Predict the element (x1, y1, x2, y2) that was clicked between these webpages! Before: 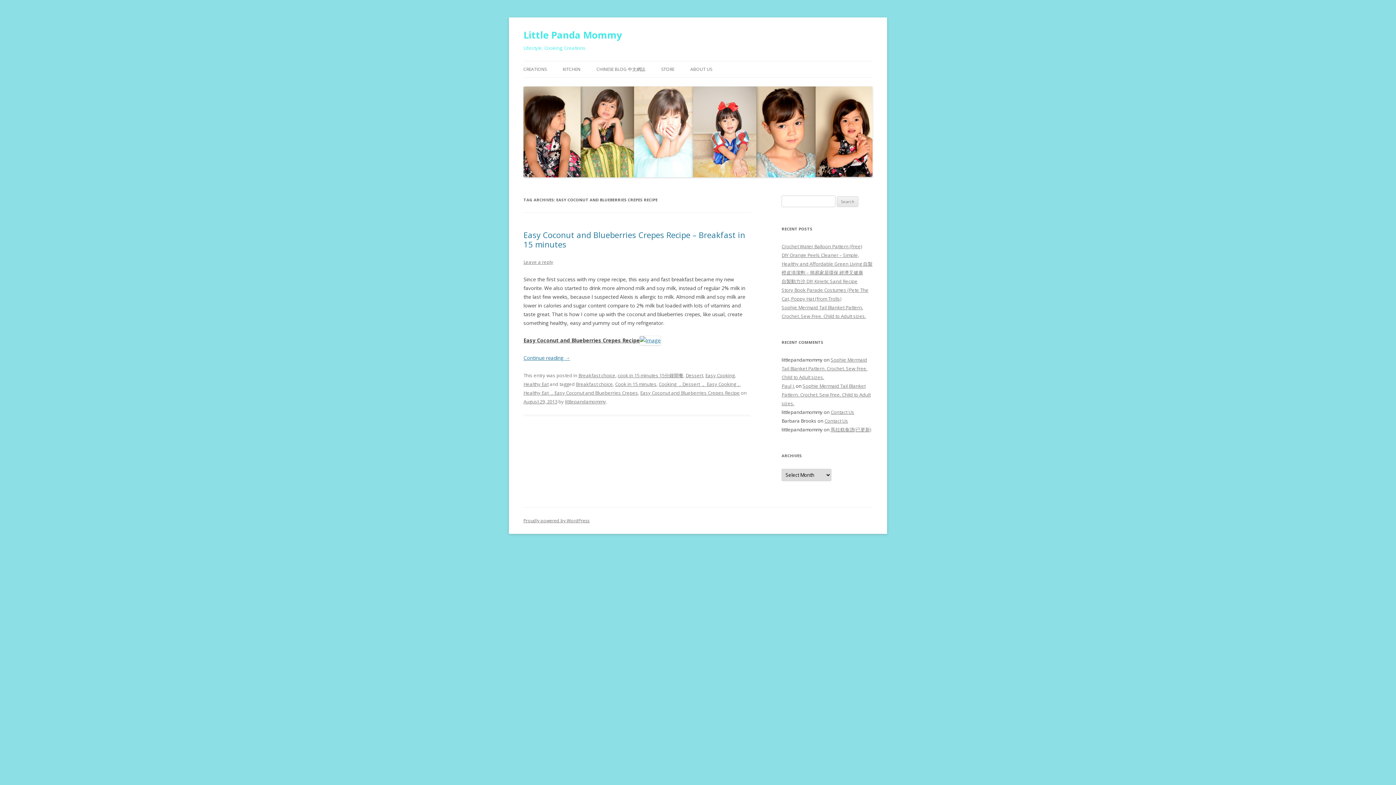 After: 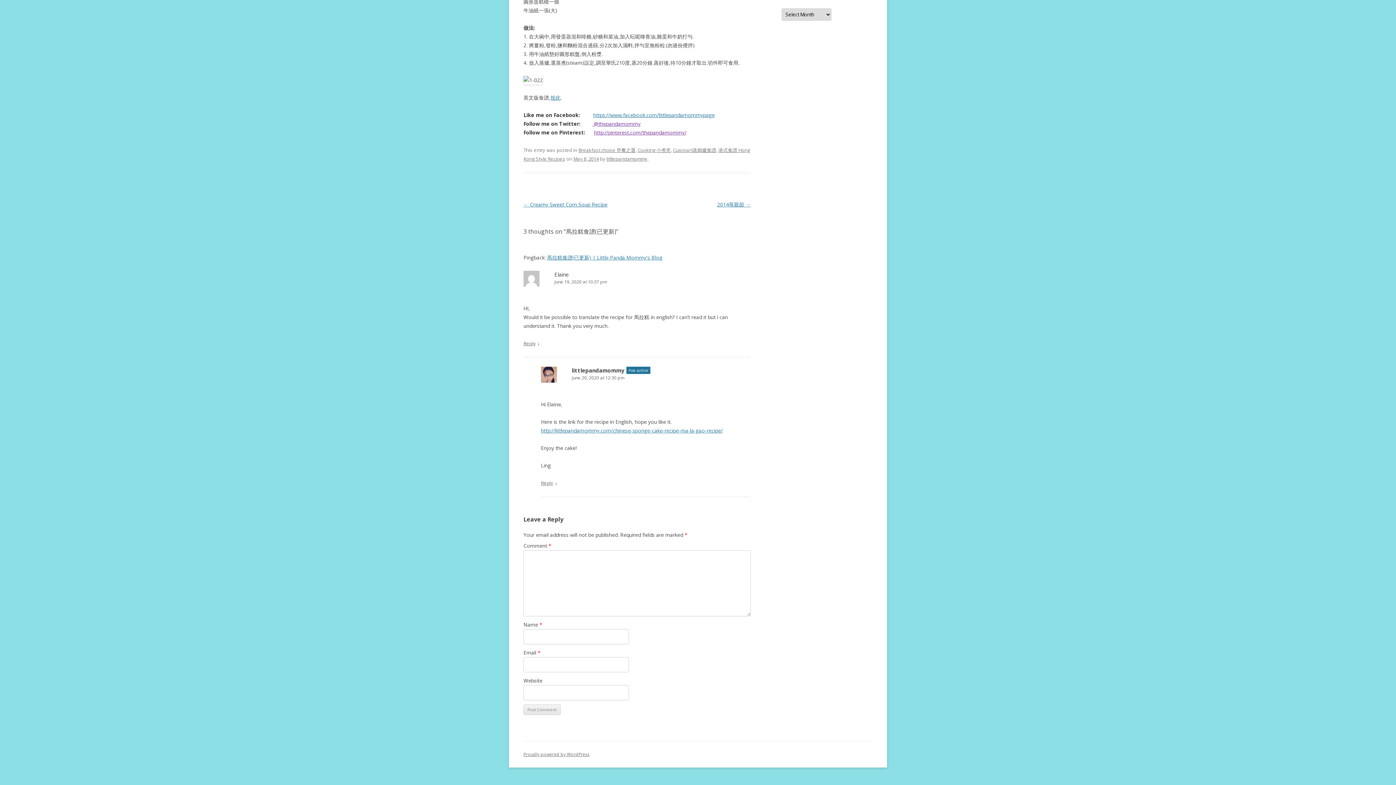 Action: label: 馬拉糕食譜(已更新) bbox: (830, 426, 871, 433)